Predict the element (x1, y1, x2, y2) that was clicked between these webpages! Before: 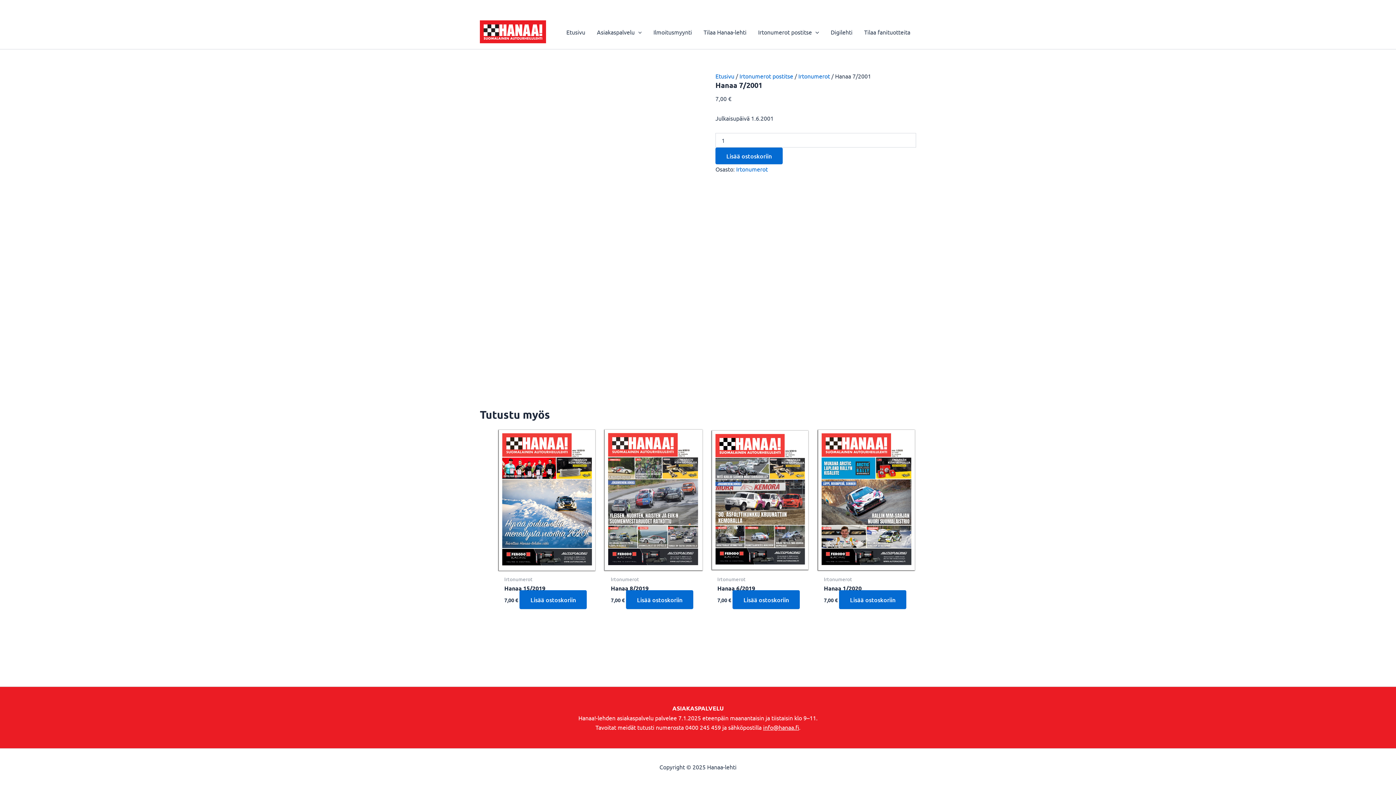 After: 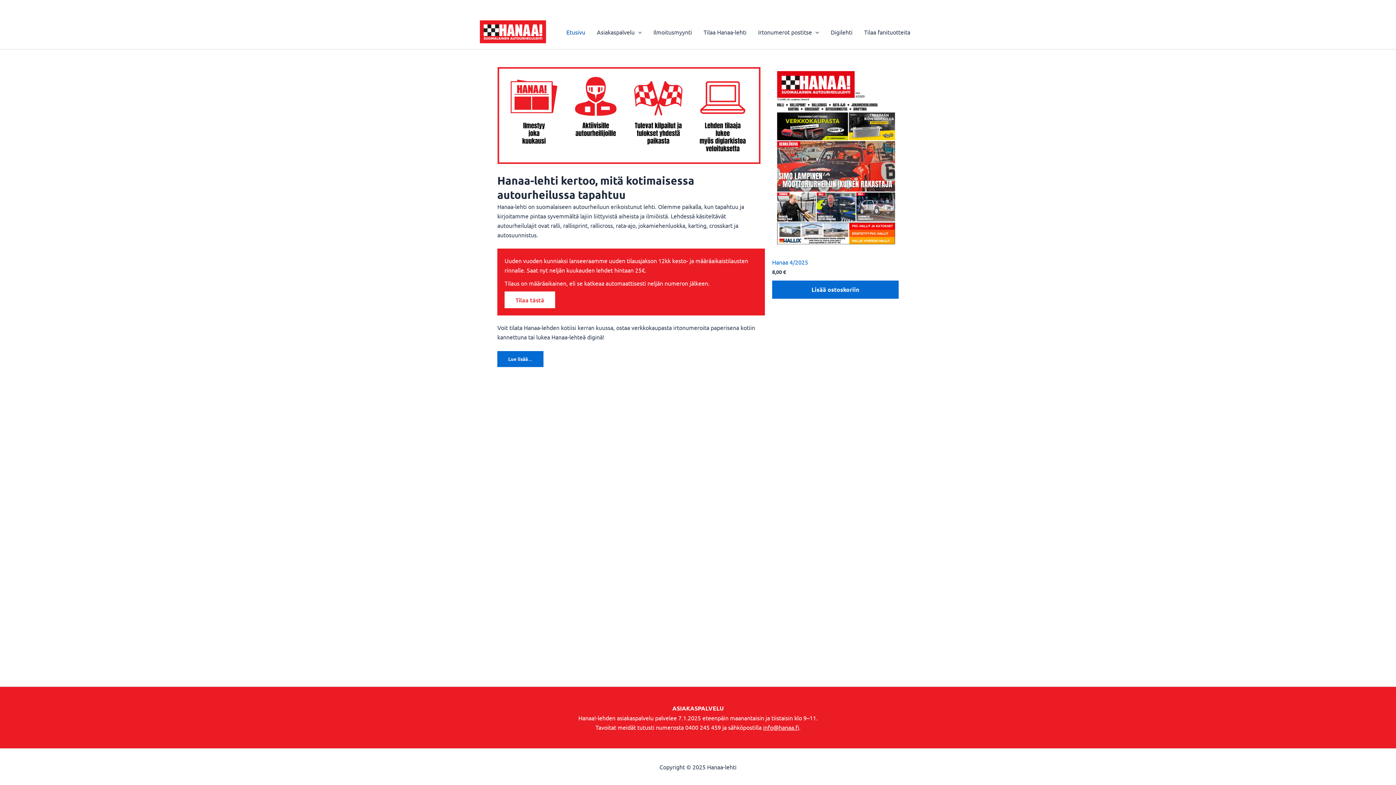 Action: label: Etusivu bbox: (560, 17, 591, 46)